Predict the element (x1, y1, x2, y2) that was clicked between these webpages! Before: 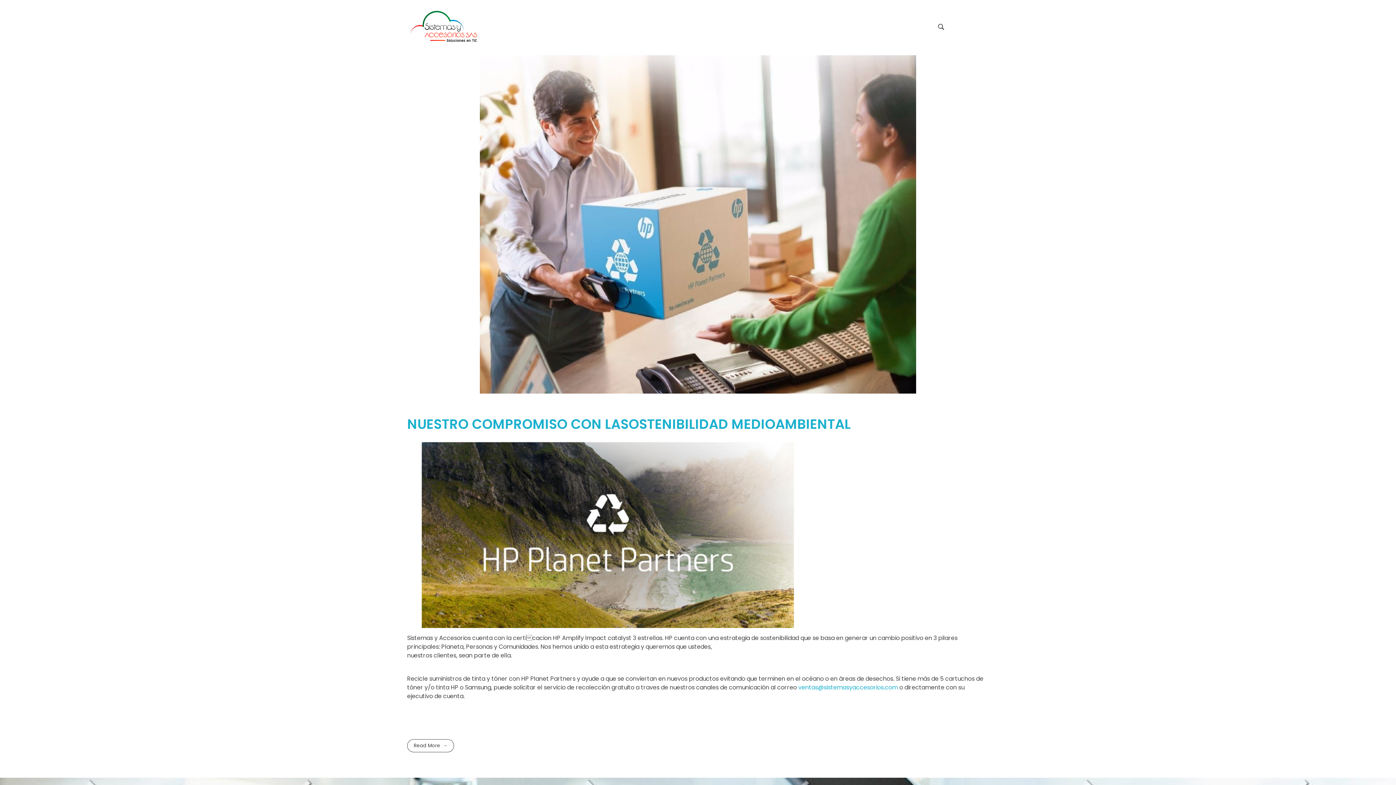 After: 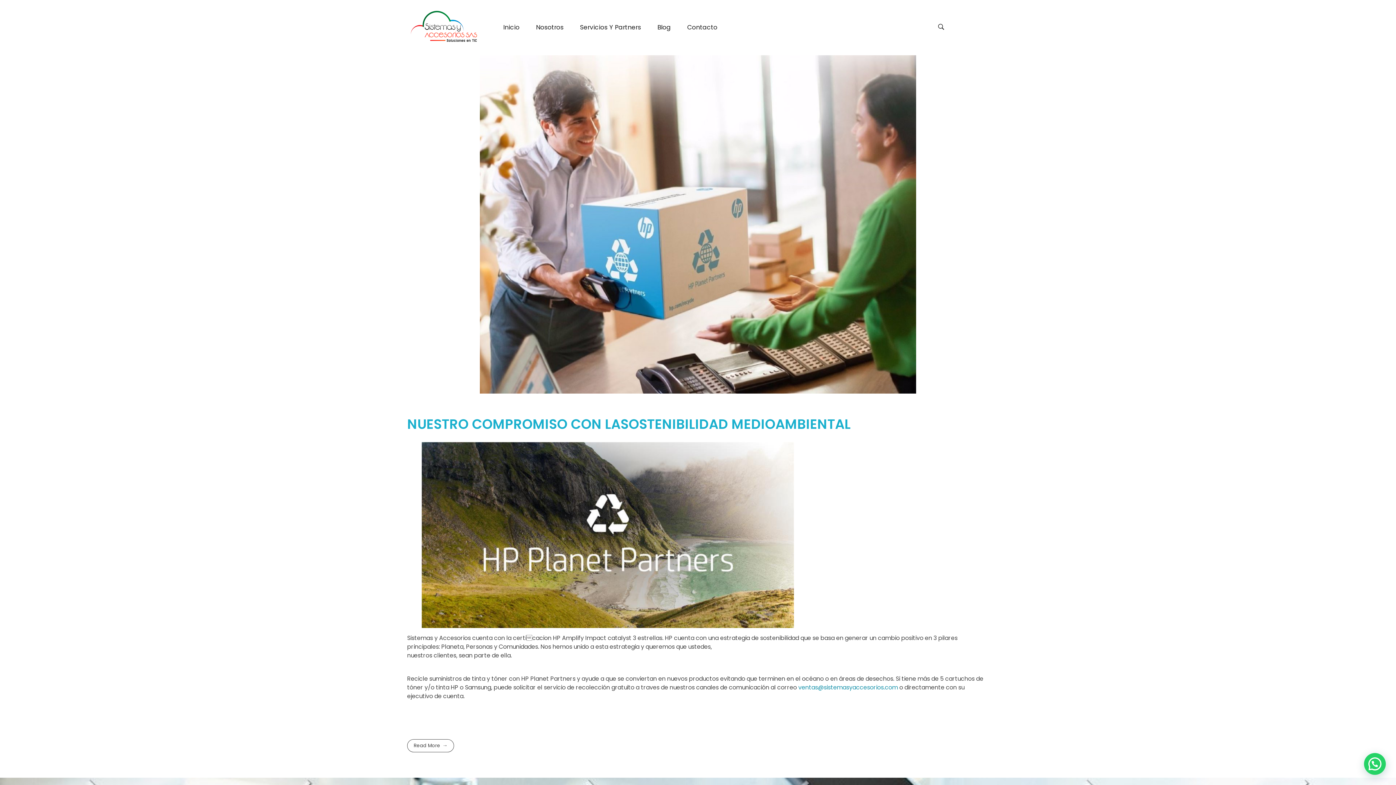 Action: label: ventas@sistemasyaccesorios.com bbox: (798, 683, 898, 691)